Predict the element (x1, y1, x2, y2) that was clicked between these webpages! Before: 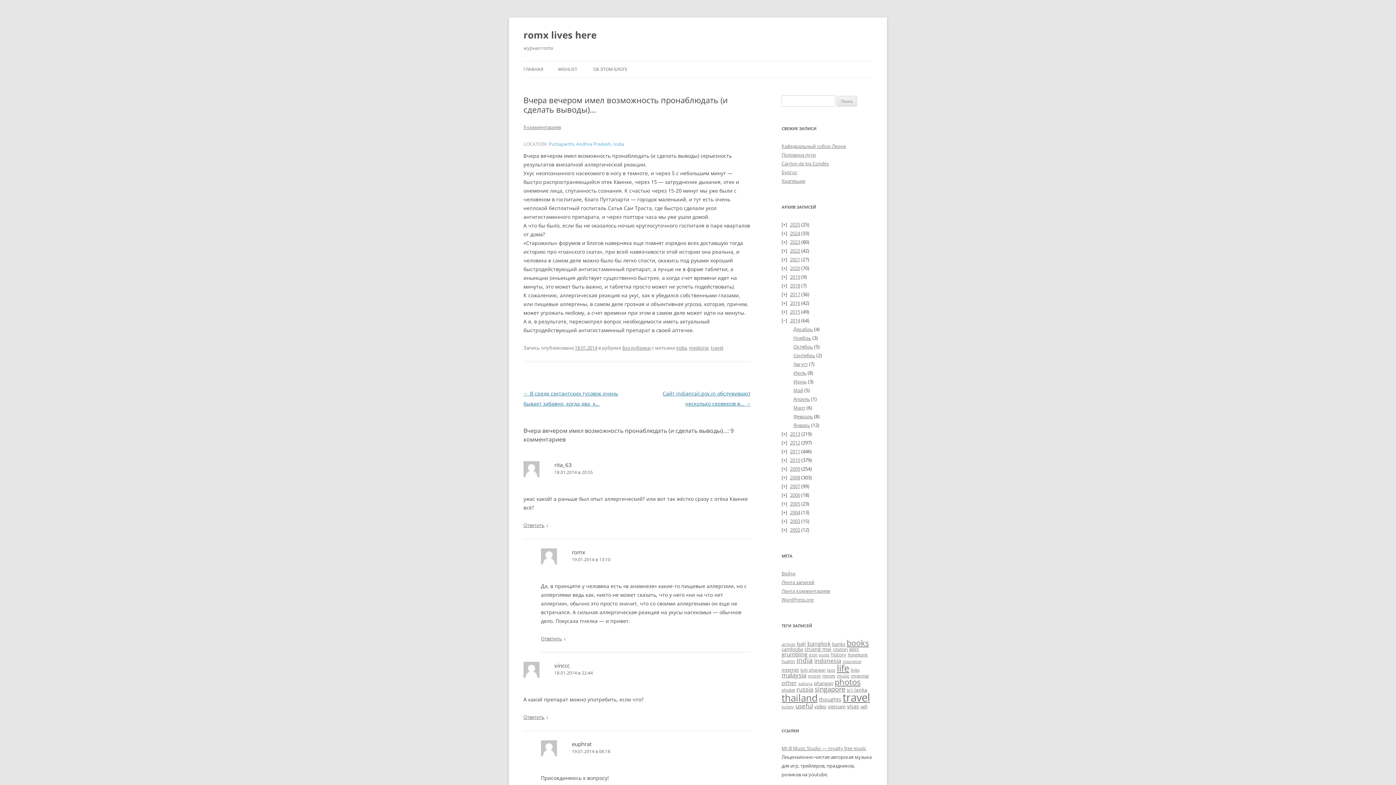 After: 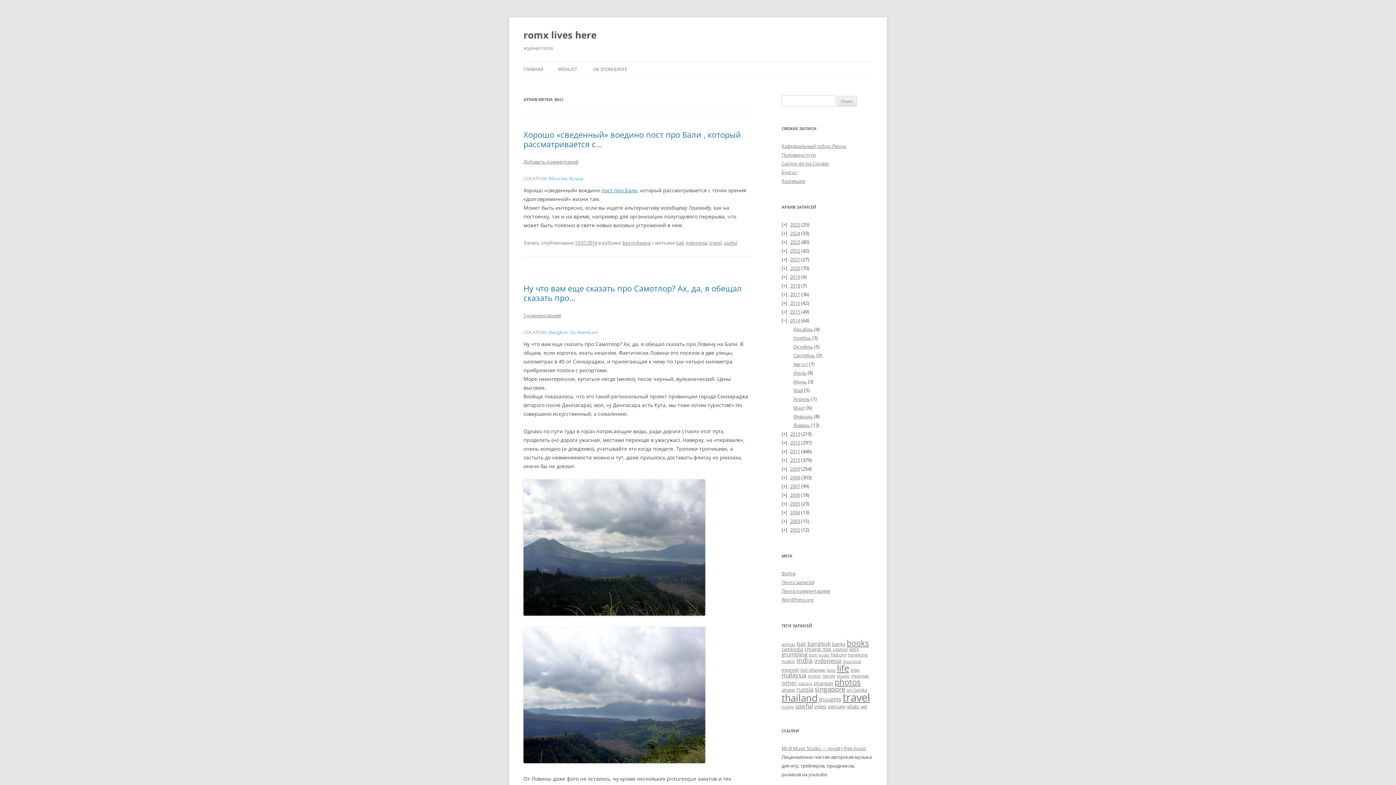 Action: label: bali (47 элементов) bbox: (797, 640, 806, 647)